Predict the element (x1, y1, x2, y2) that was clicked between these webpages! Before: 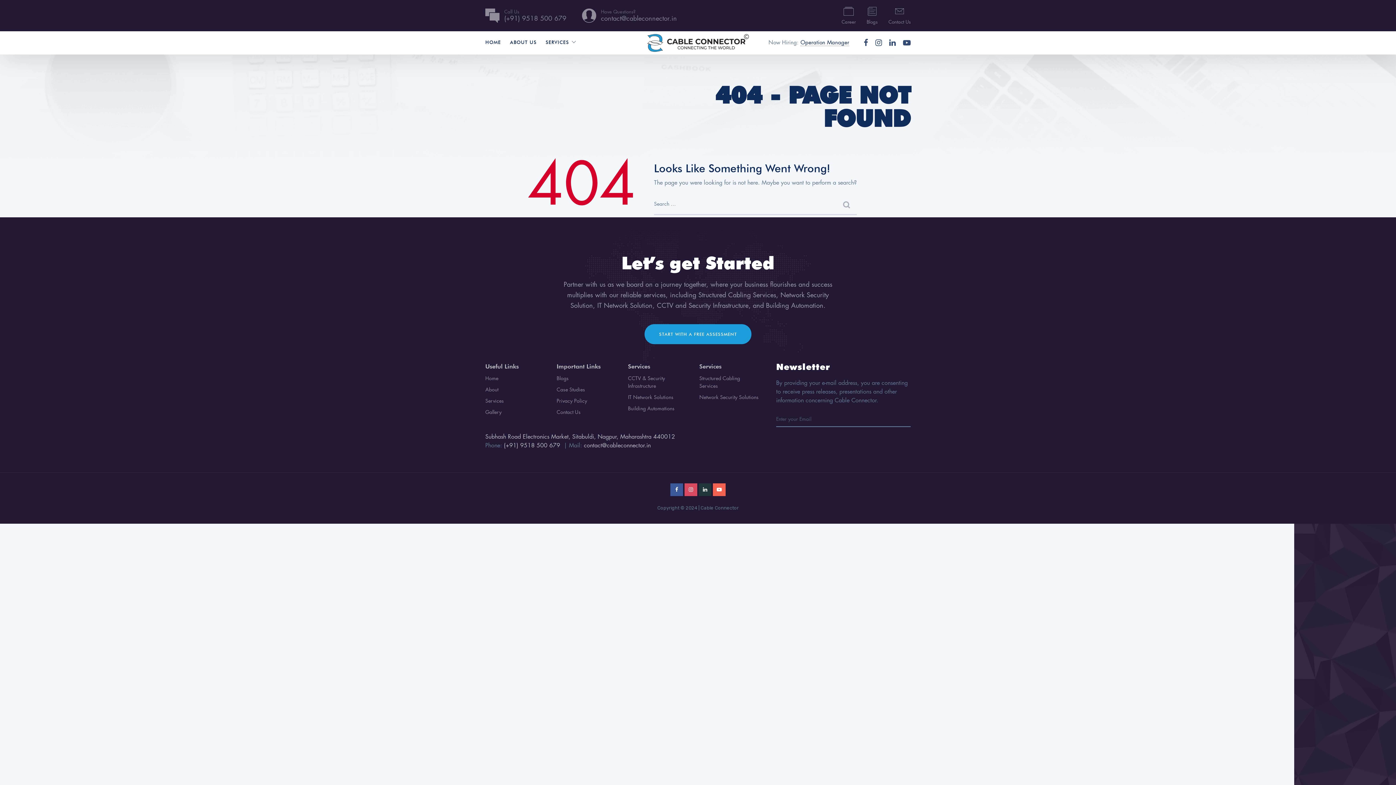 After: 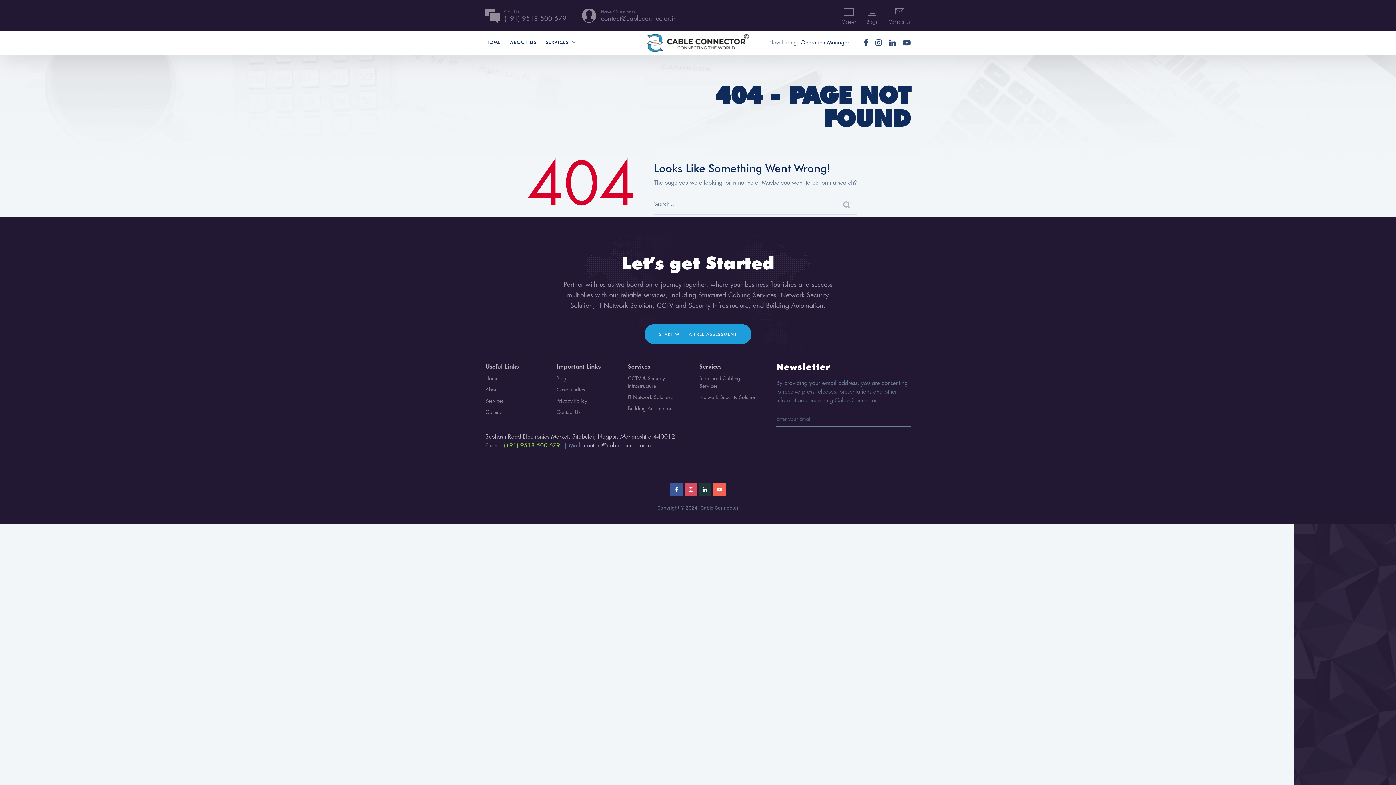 Action: bbox: (504, 442, 560, 449) label: (+91) 9518 500 679